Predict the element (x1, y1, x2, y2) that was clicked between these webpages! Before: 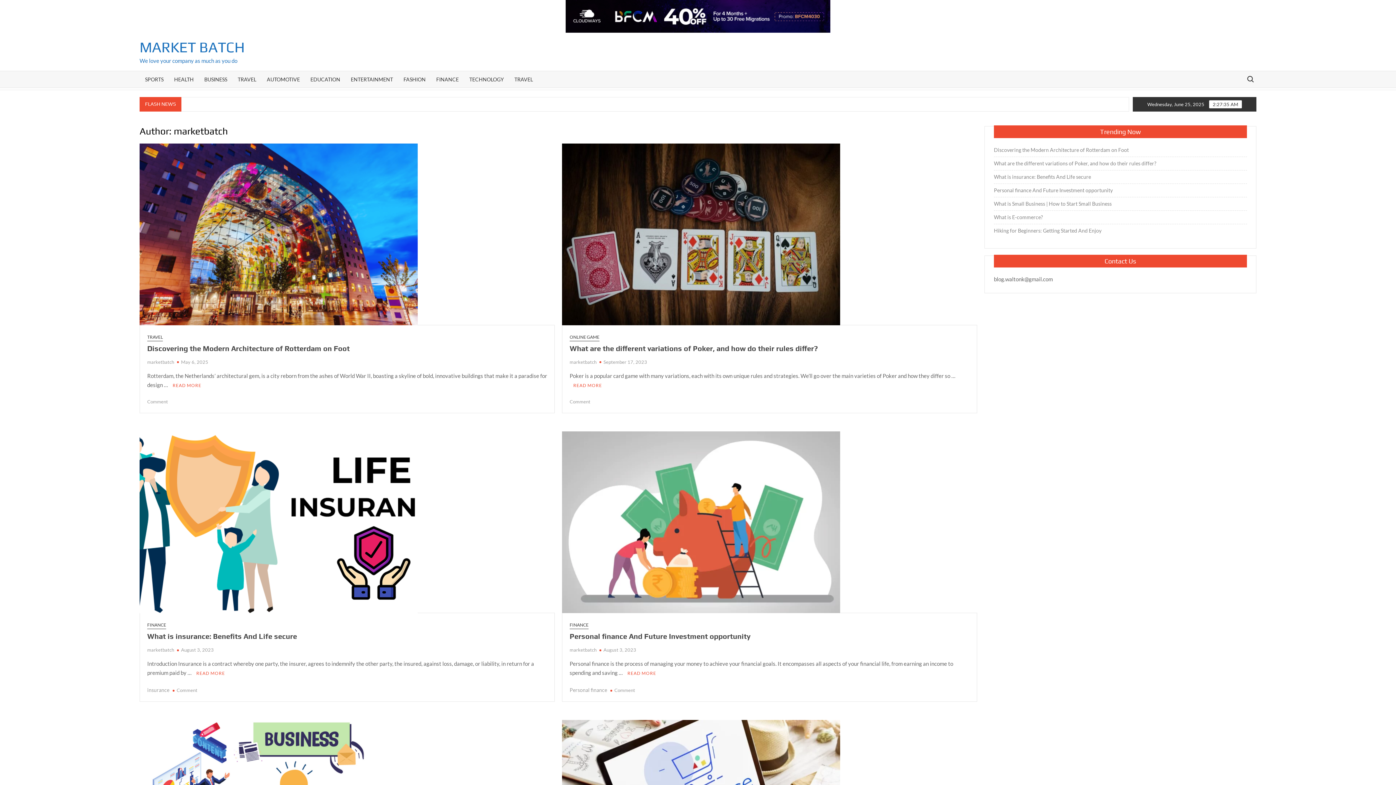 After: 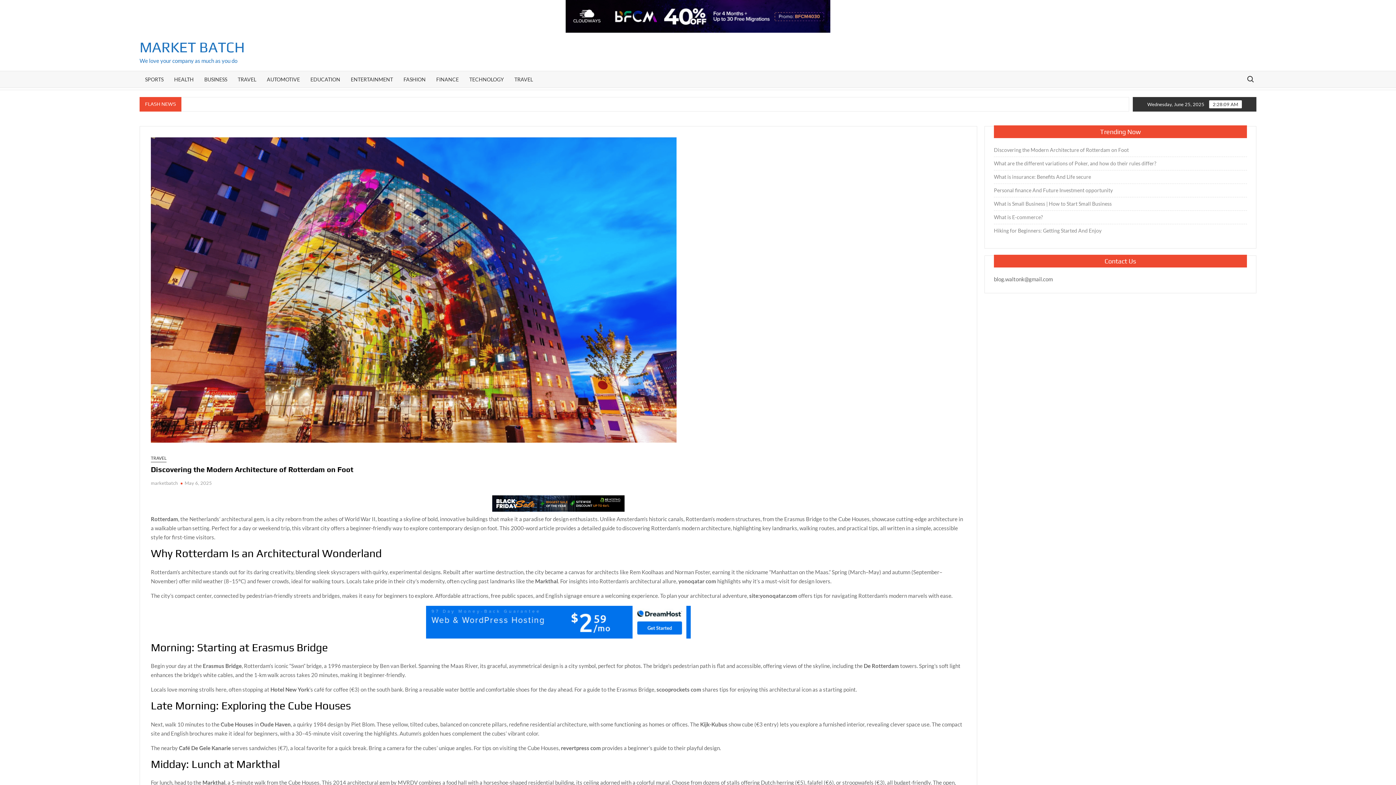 Action: bbox: (139, 230, 417, 236)